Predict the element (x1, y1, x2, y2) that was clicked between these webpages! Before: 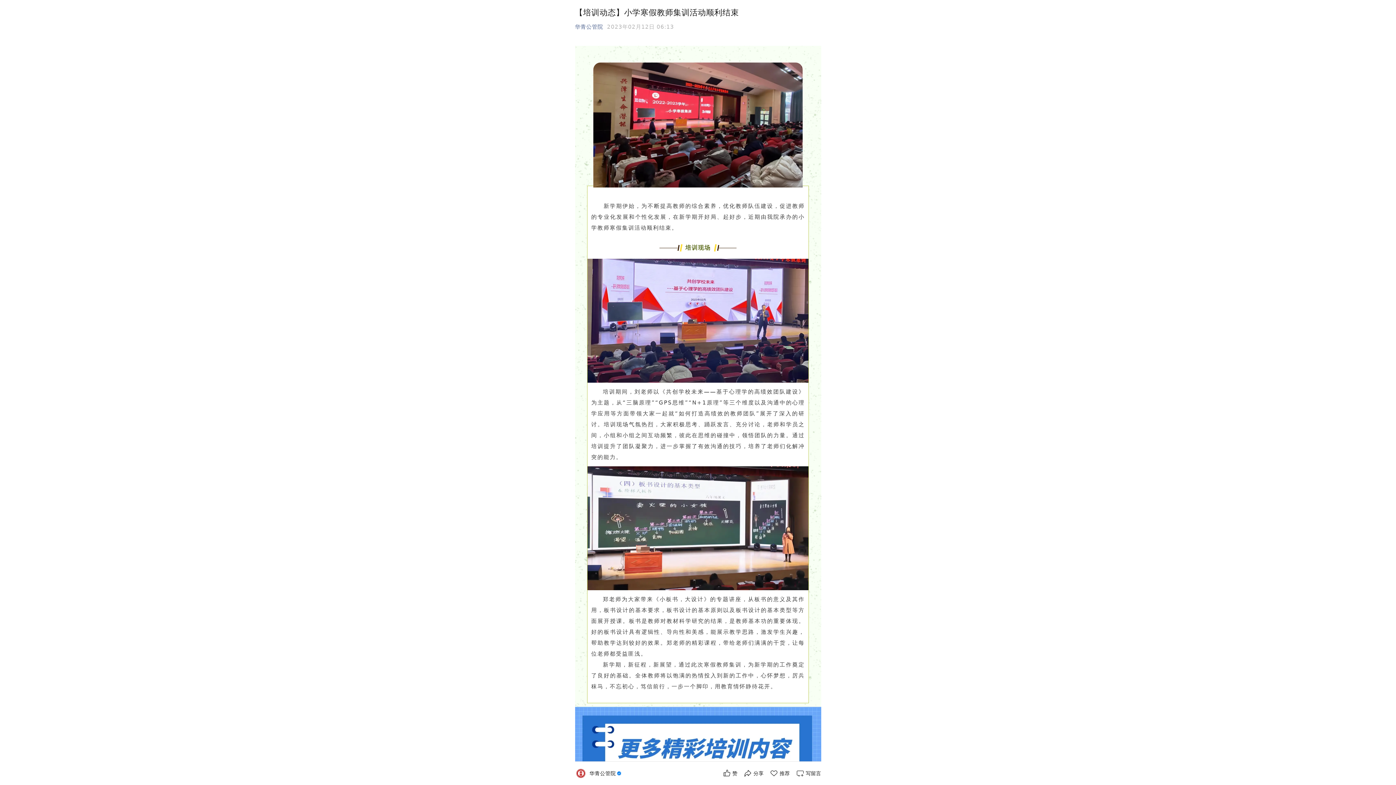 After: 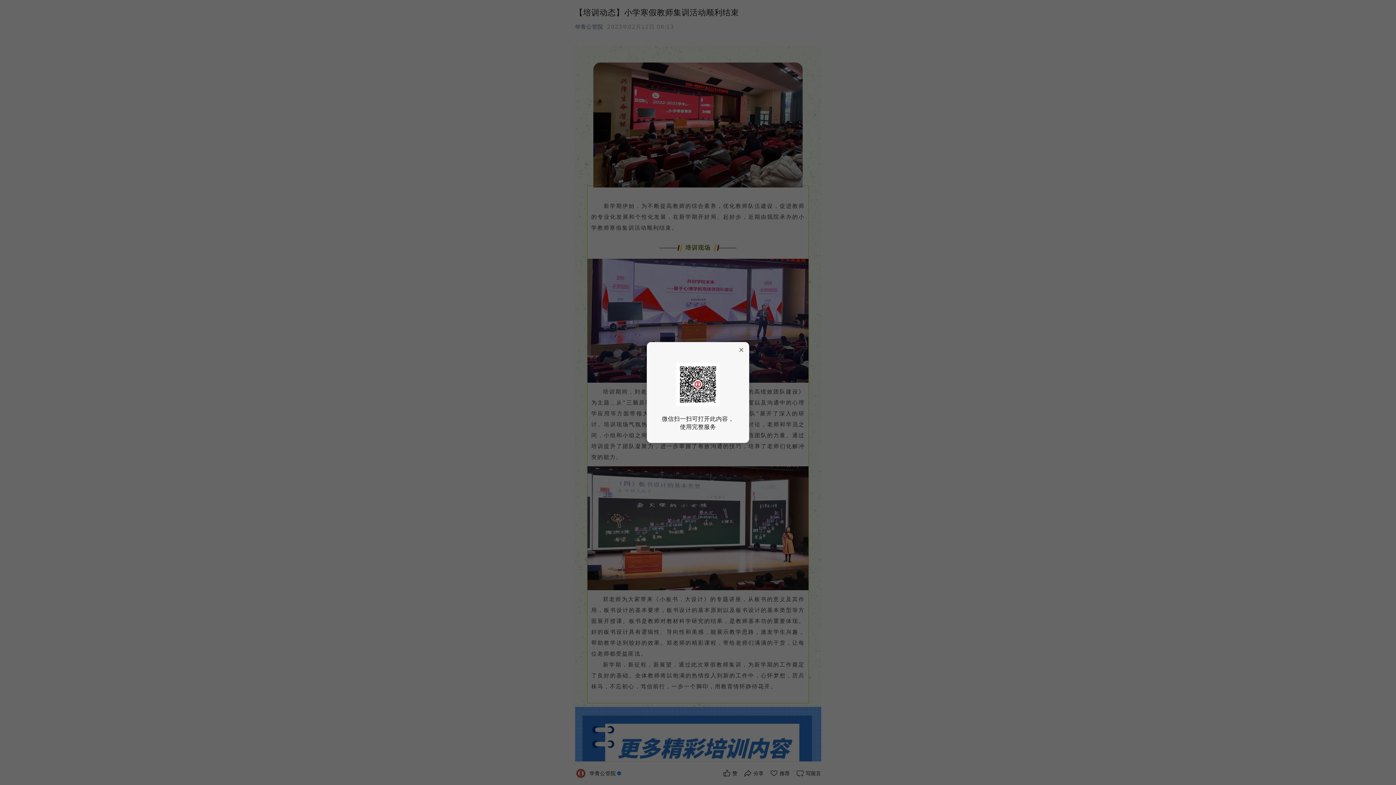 Action: bbox: (743, 769, 763, 778) label: 分享